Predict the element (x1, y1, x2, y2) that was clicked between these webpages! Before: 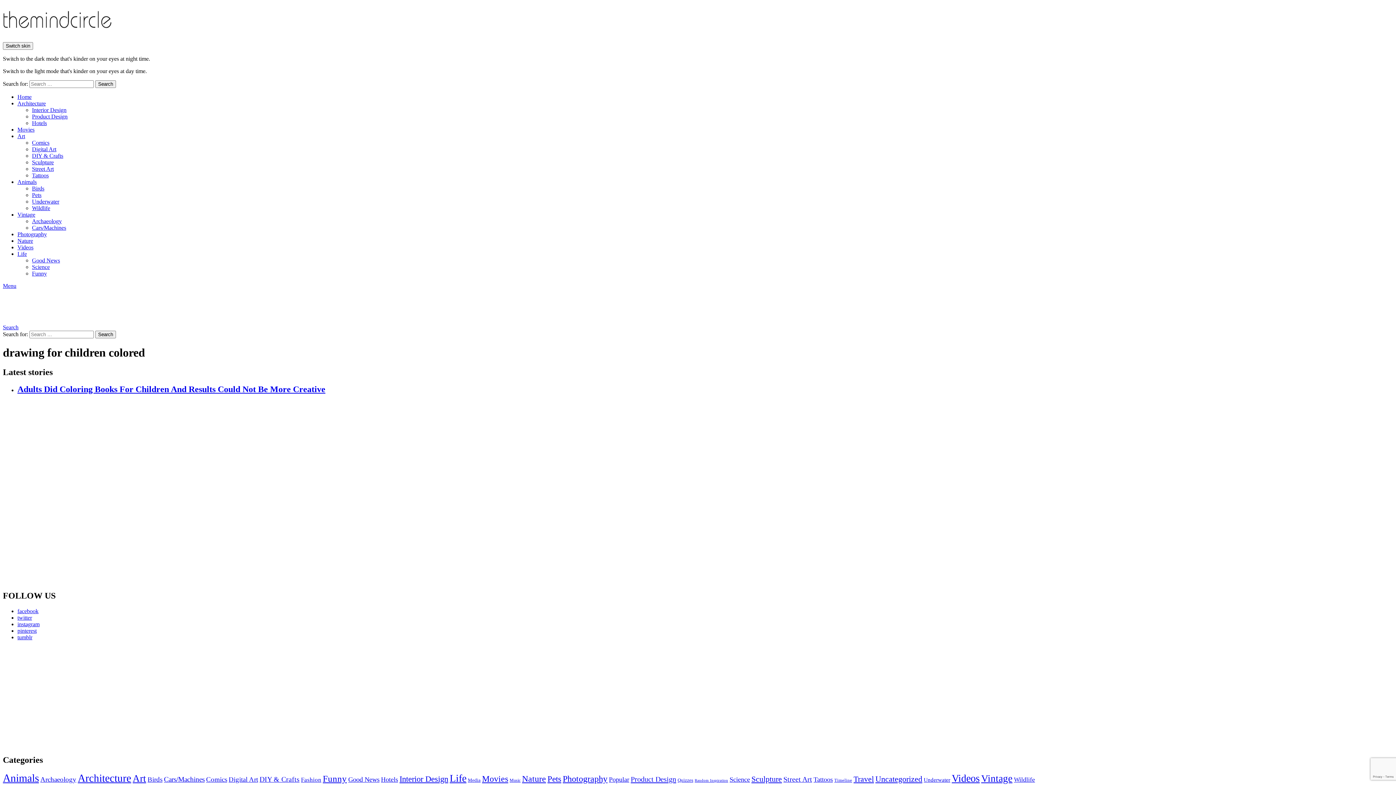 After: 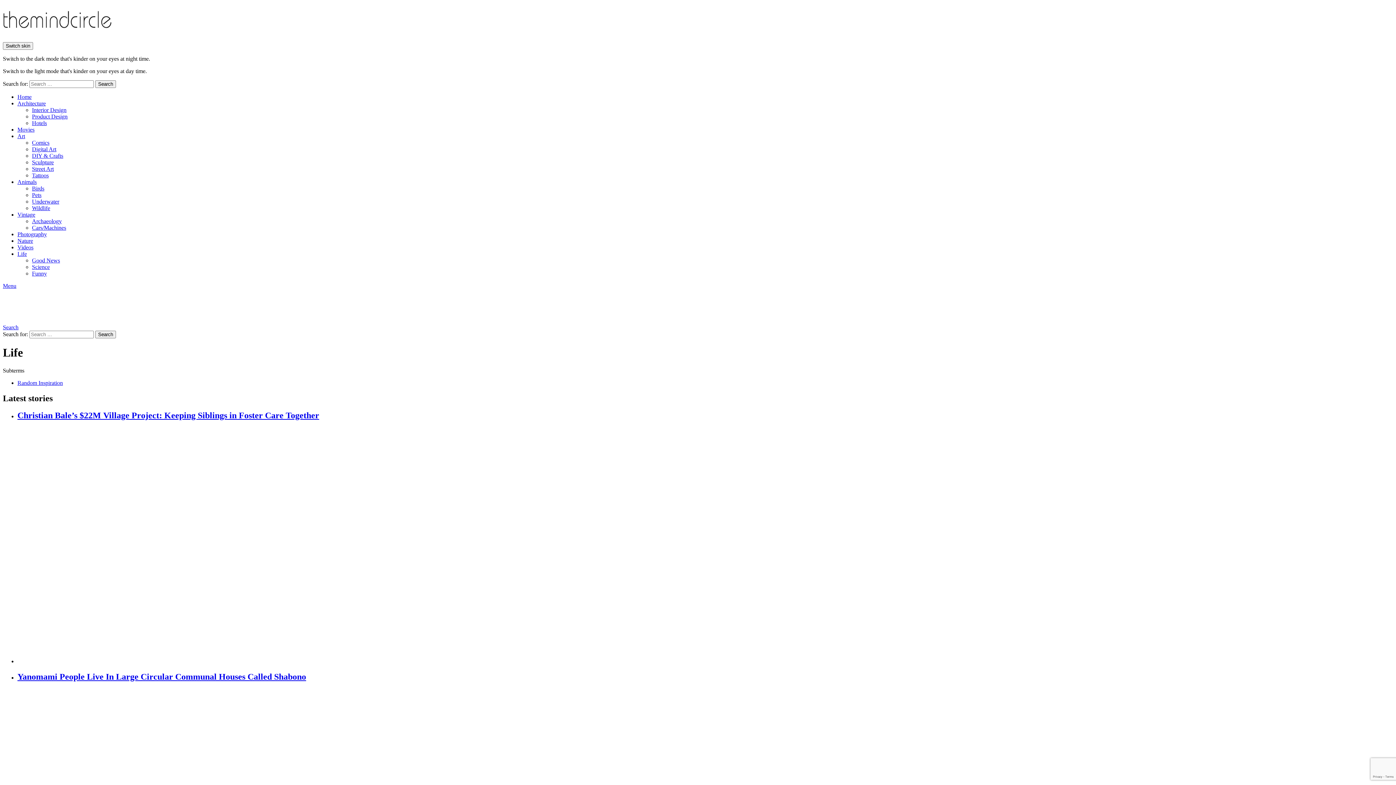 Action: label: Life (1,384 items) bbox: (449, 773, 466, 784)